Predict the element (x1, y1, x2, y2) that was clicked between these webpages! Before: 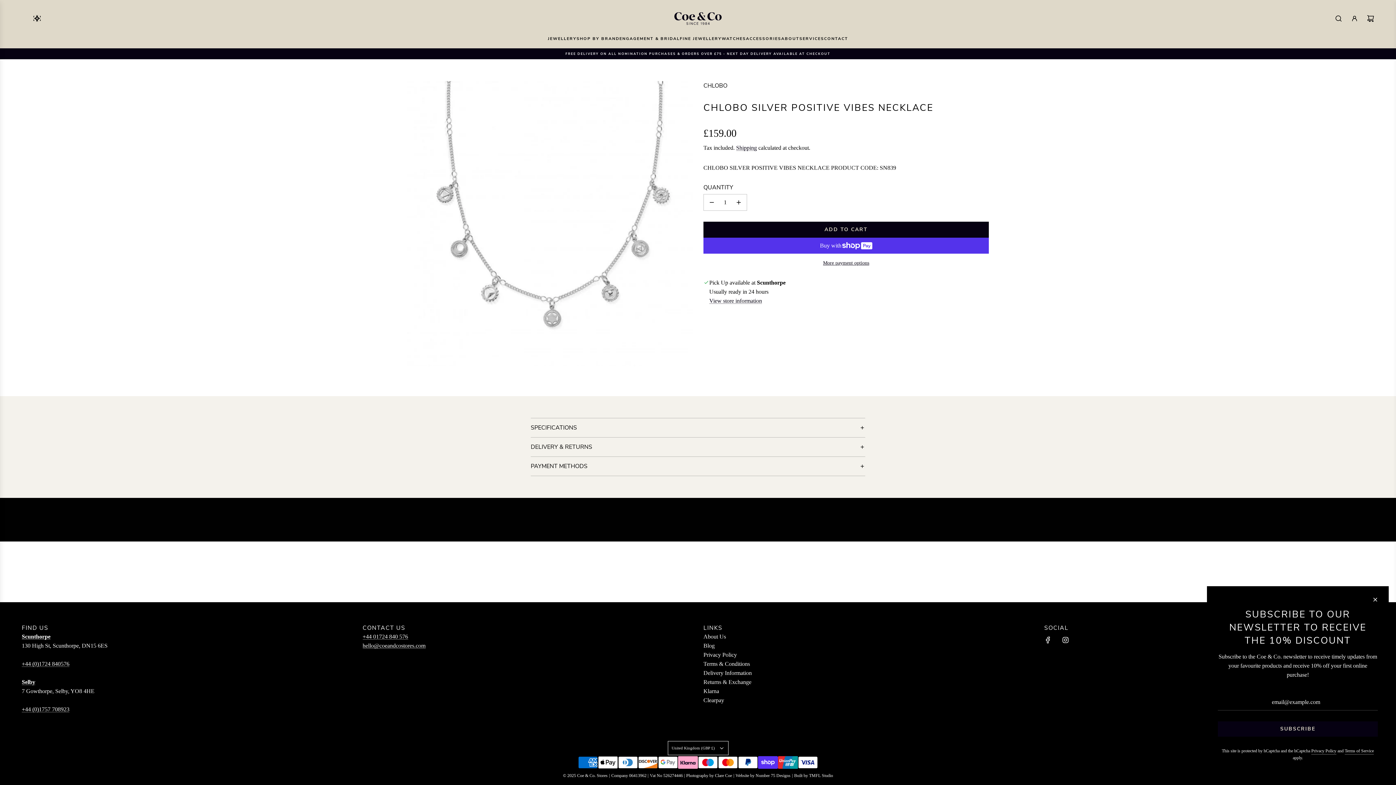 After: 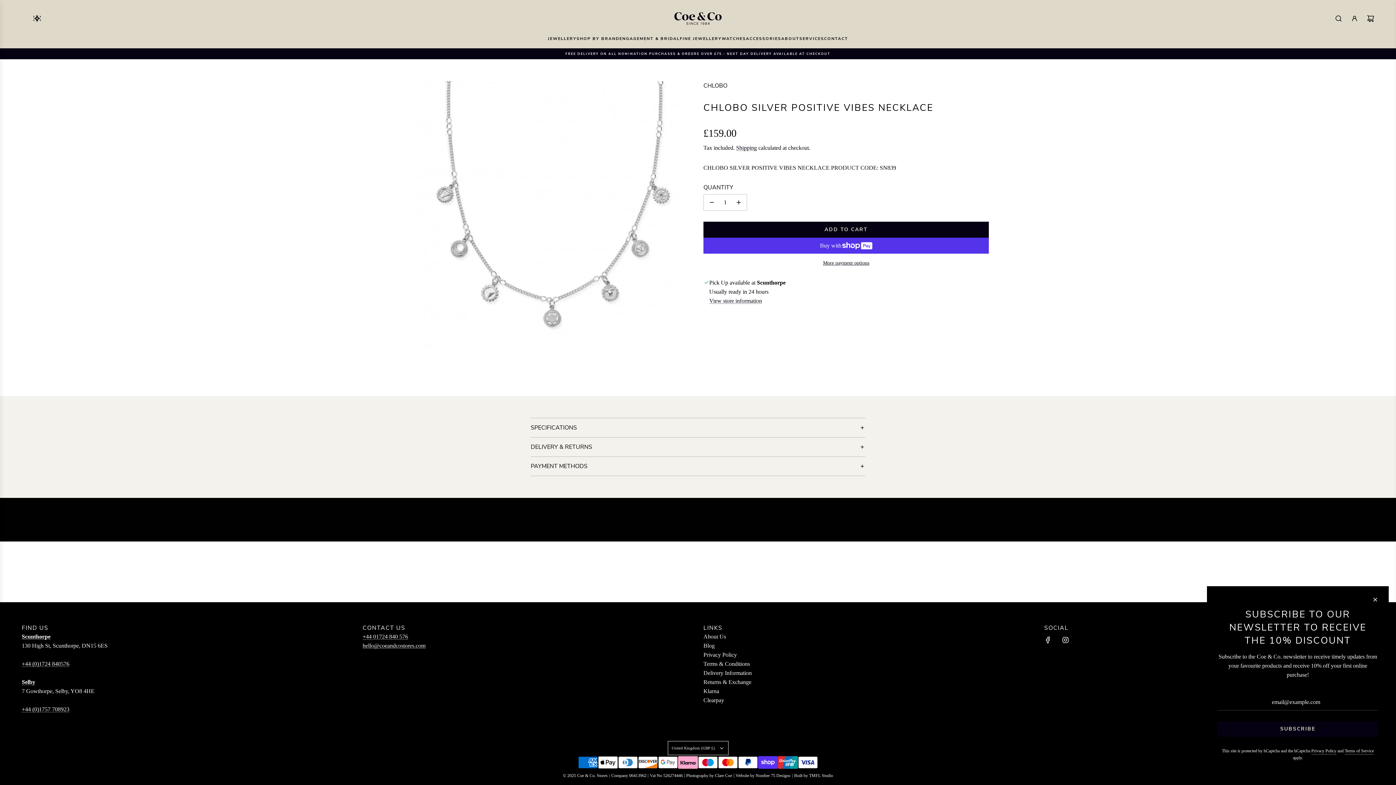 Action: label: Decrease quantity bbox: (704, 194, 720, 210)